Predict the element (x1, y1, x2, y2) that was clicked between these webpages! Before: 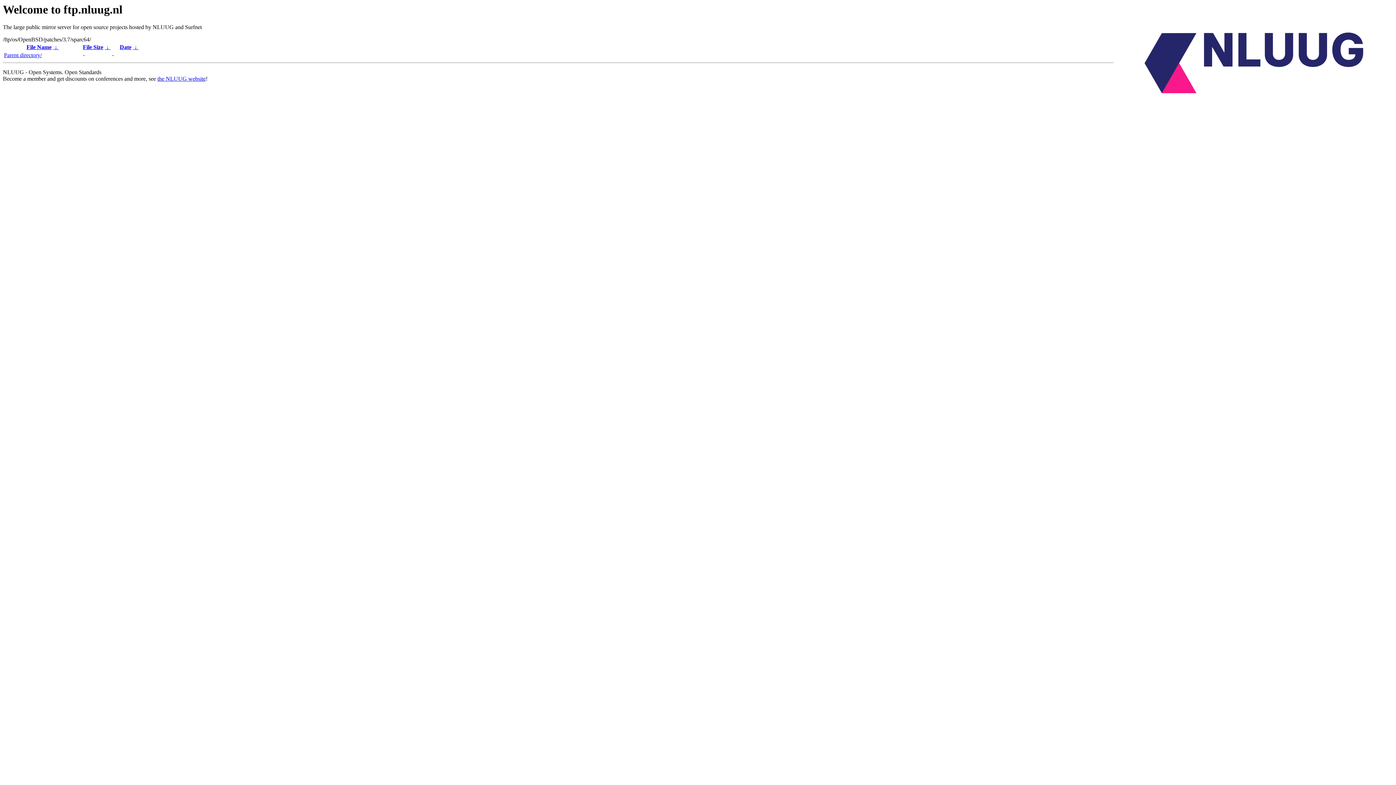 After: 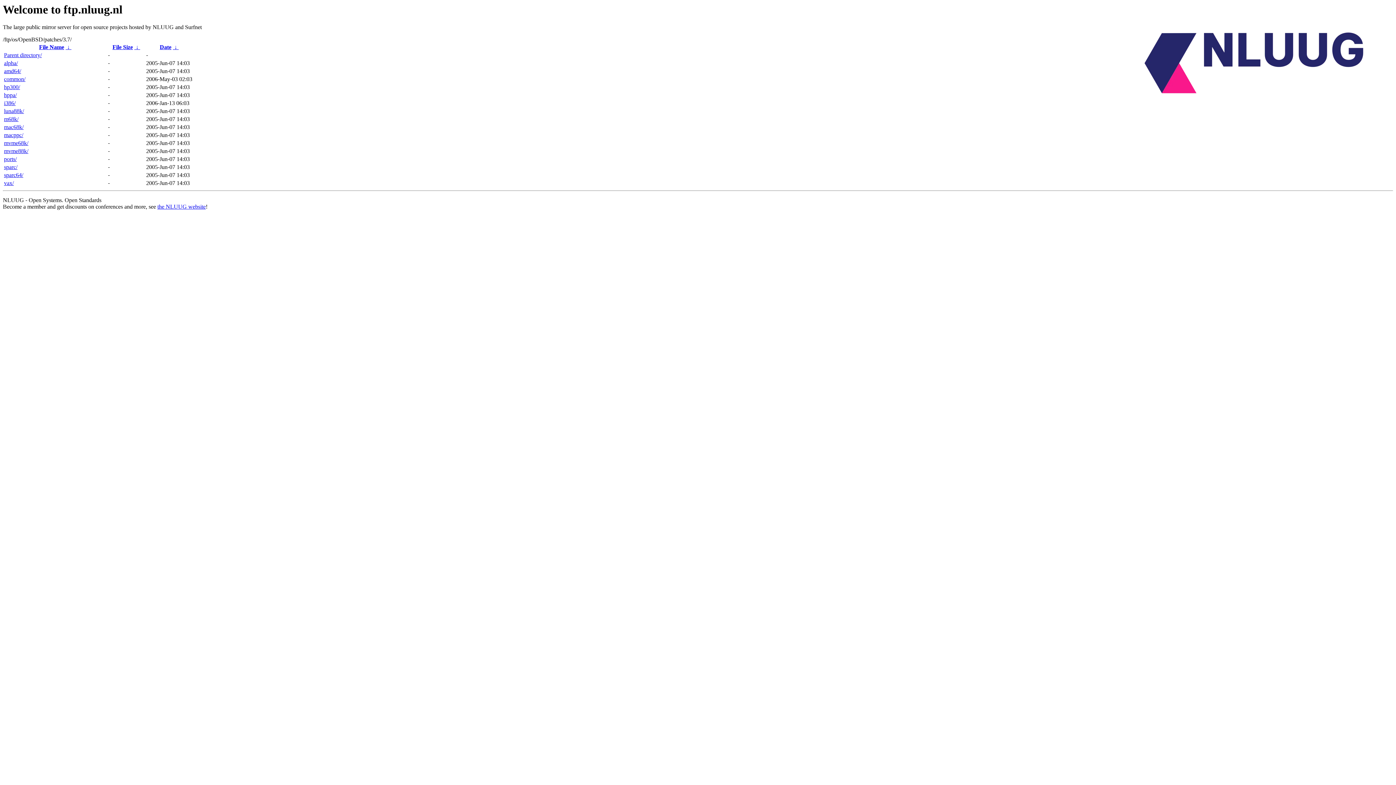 Action: bbox: (4, 52, 41, 58) label: Parent directory/